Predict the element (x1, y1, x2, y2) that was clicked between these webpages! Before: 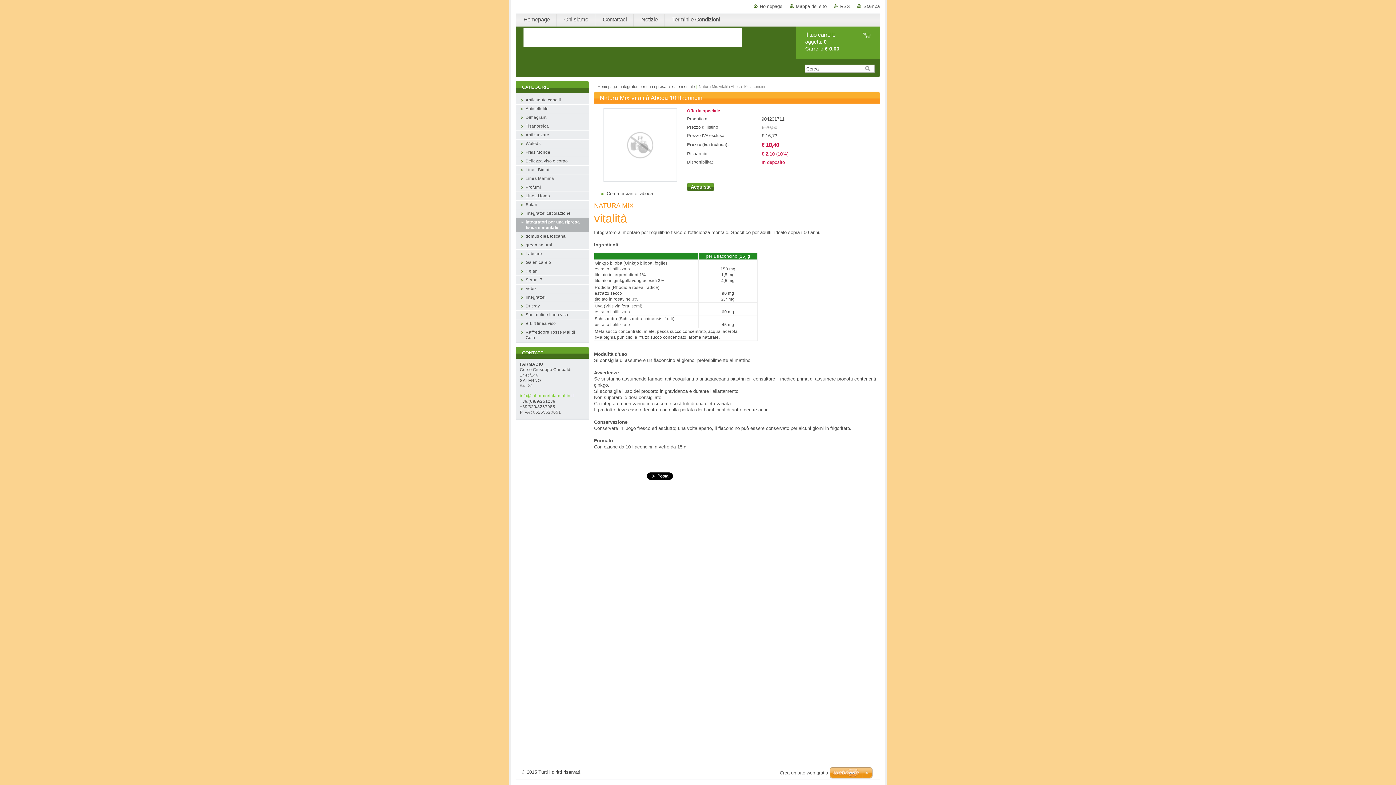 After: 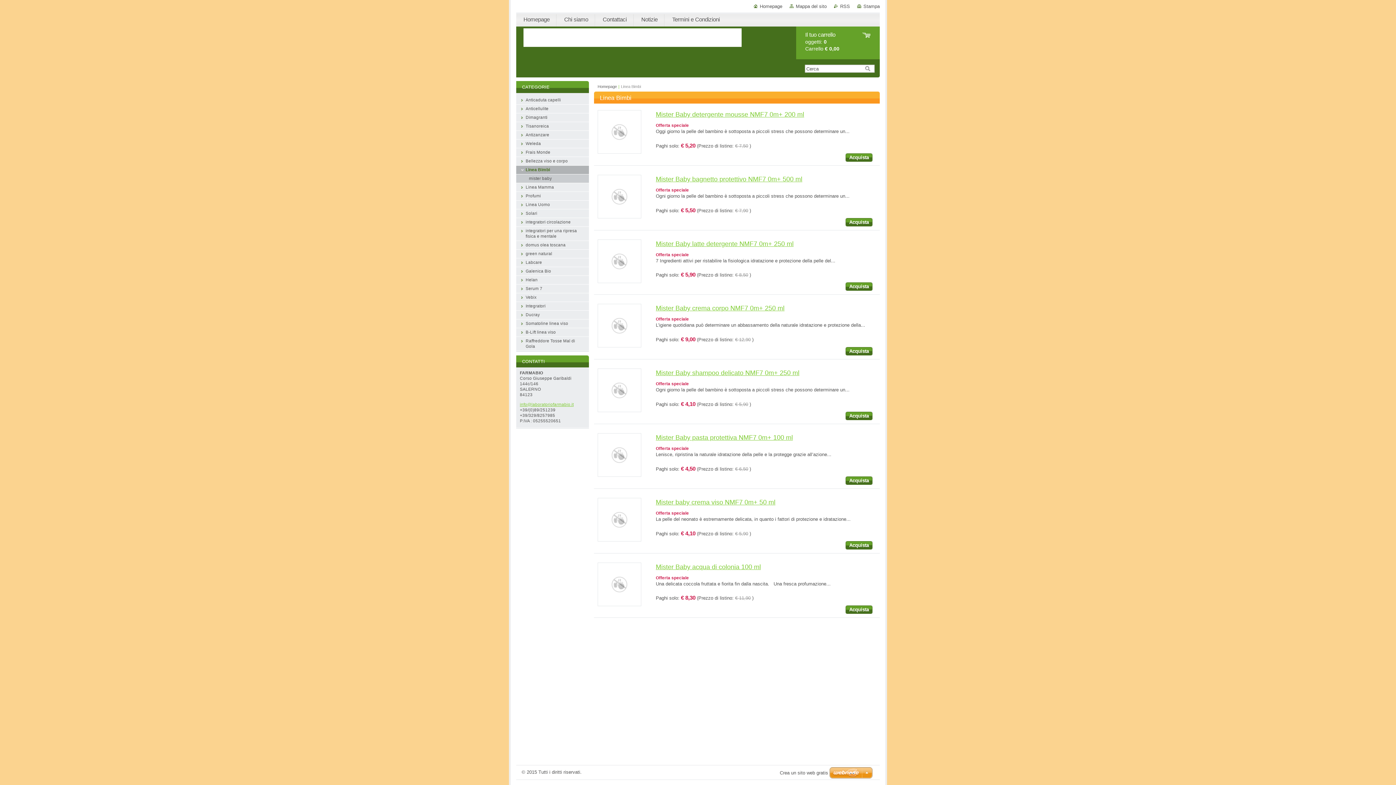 Action: bbox: (516, 165, 589, 174) label: Linea Bimbi